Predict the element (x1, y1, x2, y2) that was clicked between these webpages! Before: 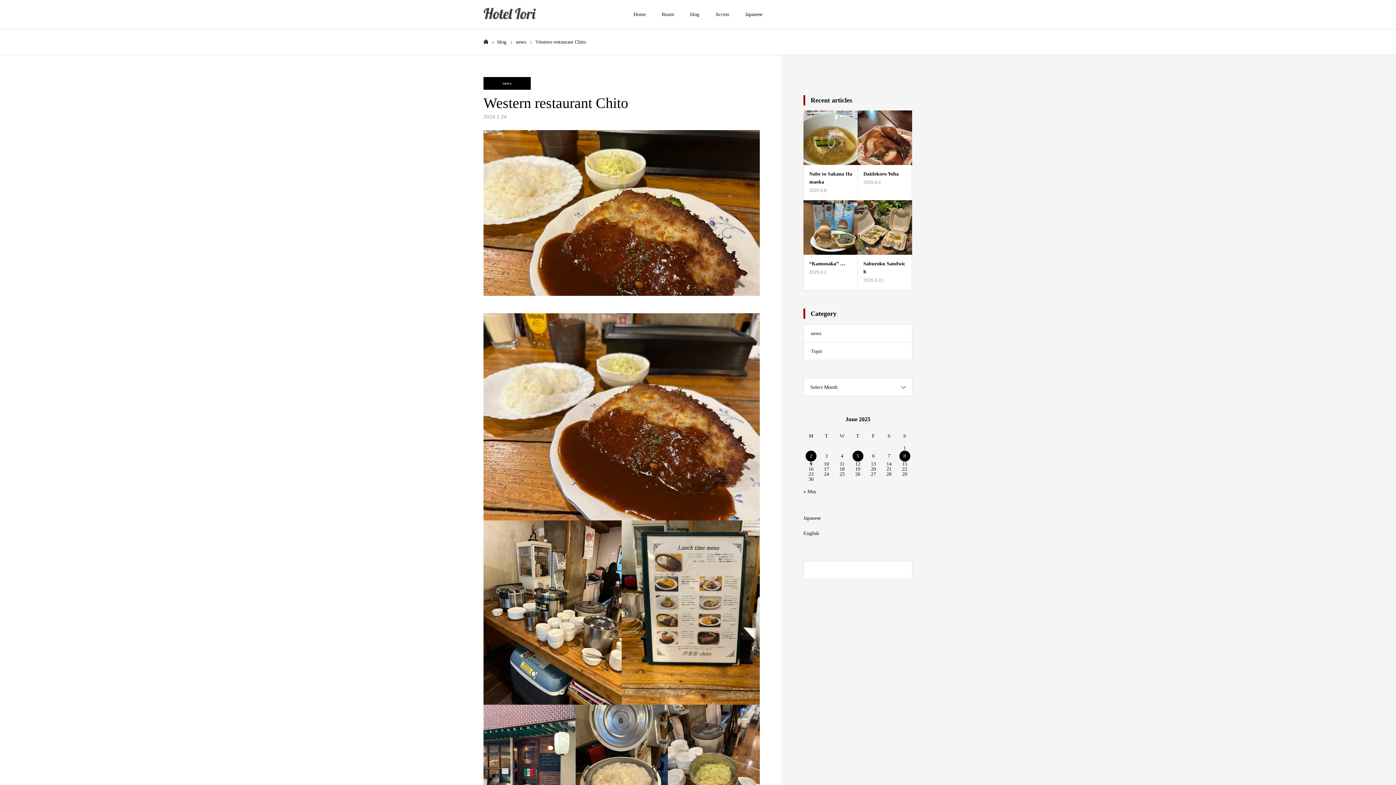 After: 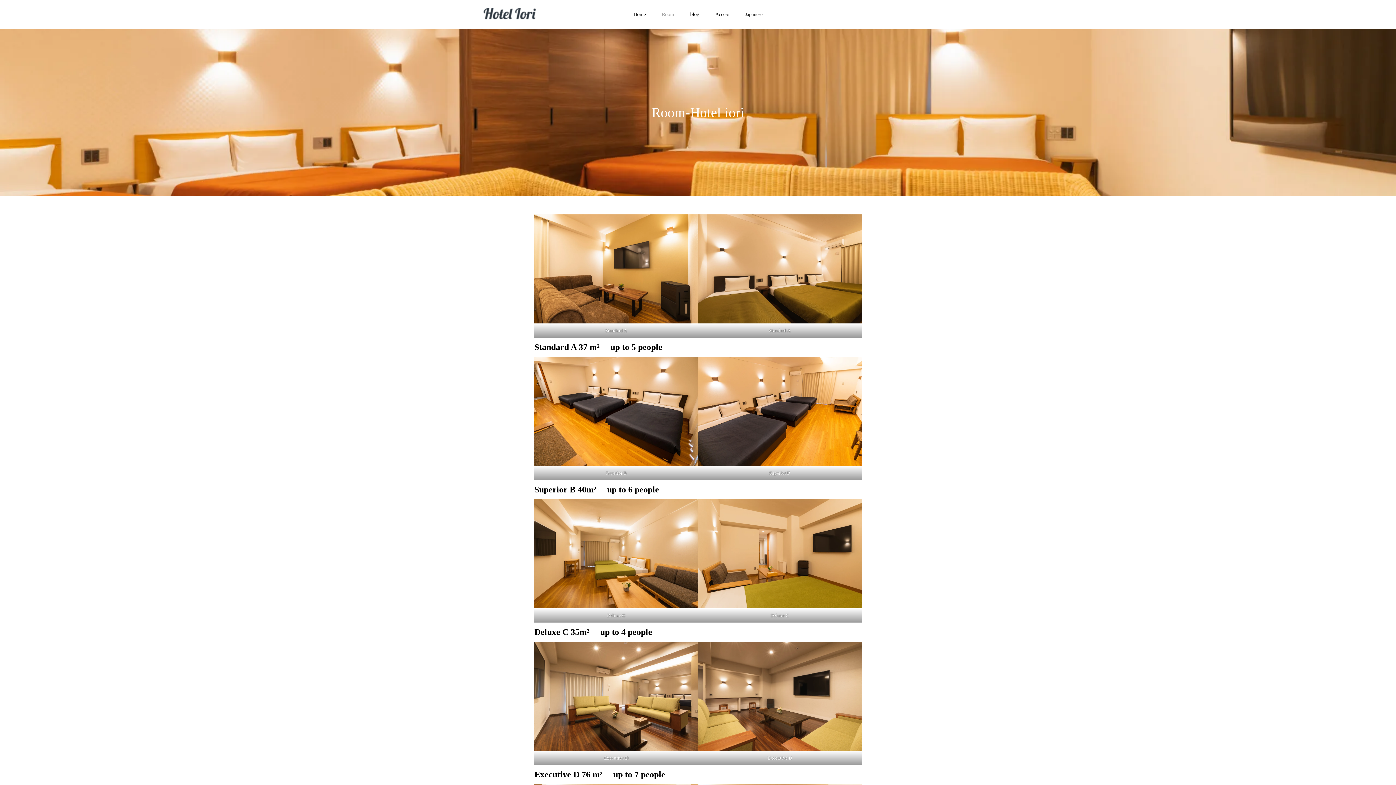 Action: bbox: (654, 0, 682, 29) label: Room